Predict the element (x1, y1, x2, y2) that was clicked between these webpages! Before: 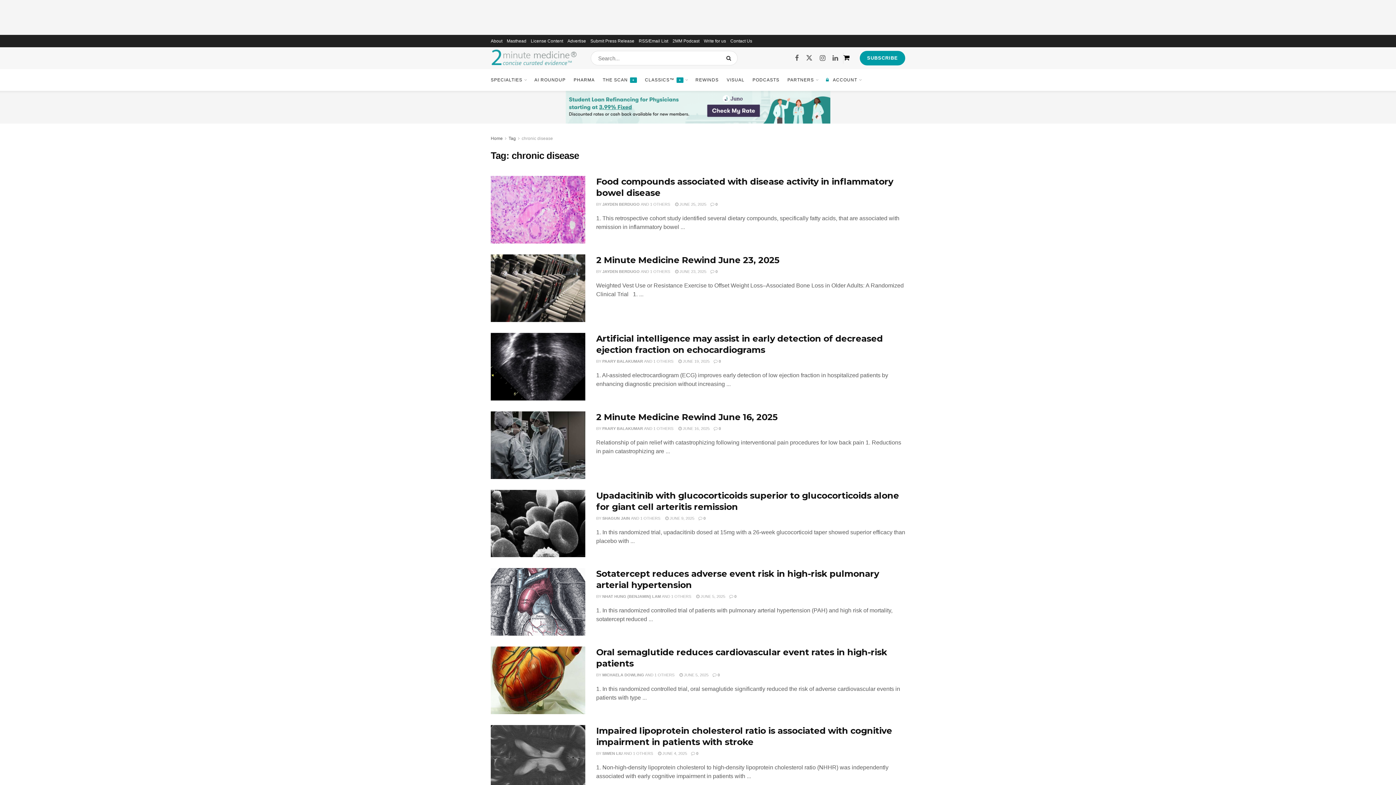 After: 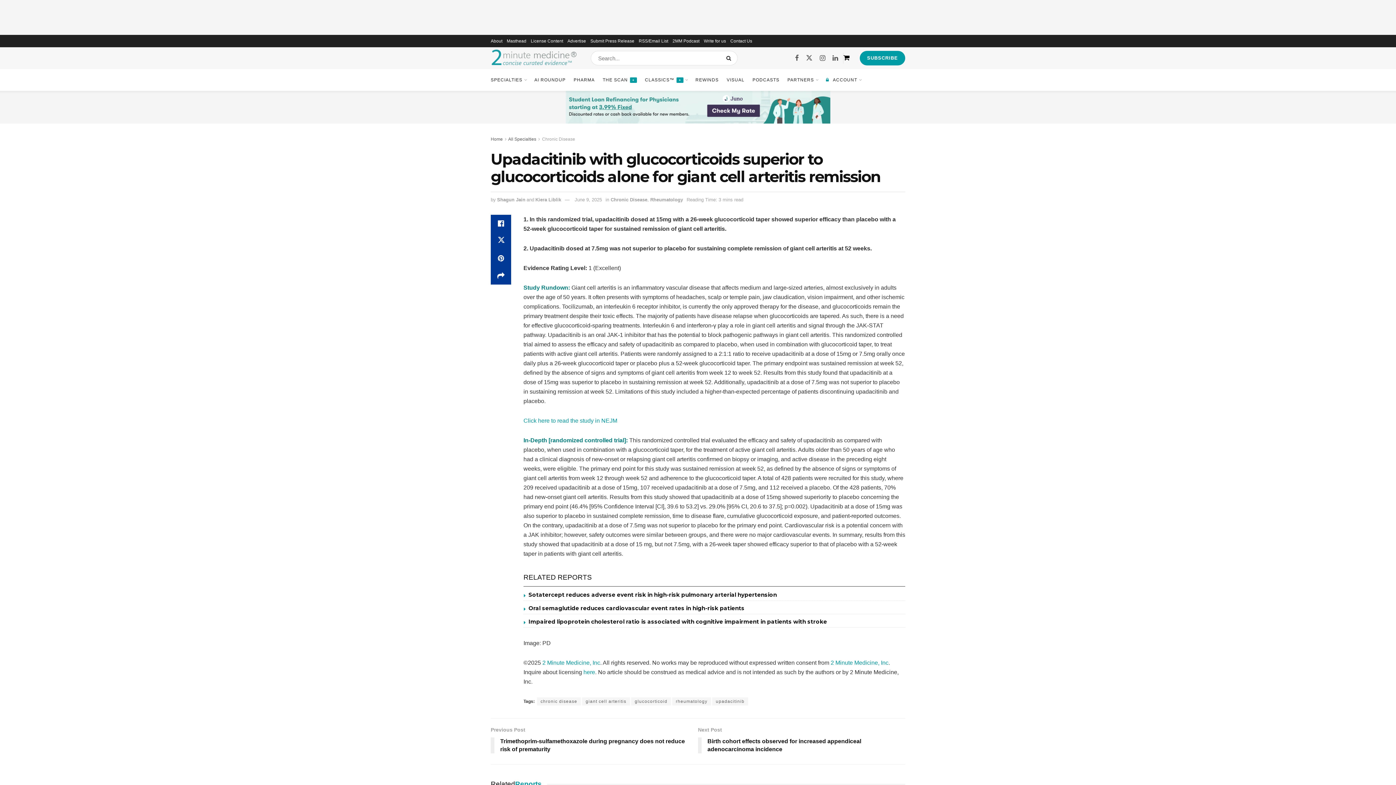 Action: bbox: (665, 516, 694, 520) label:  JUNE 9, 2025